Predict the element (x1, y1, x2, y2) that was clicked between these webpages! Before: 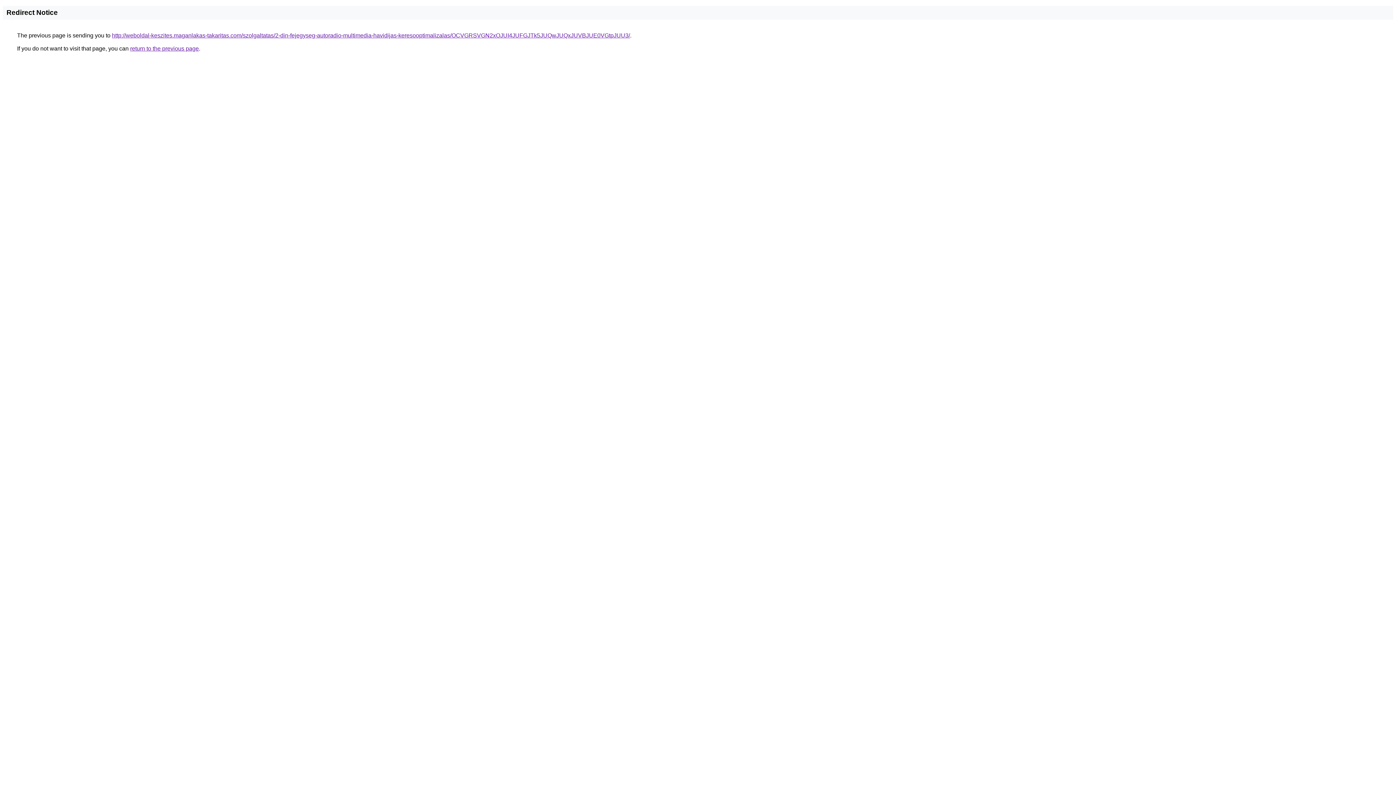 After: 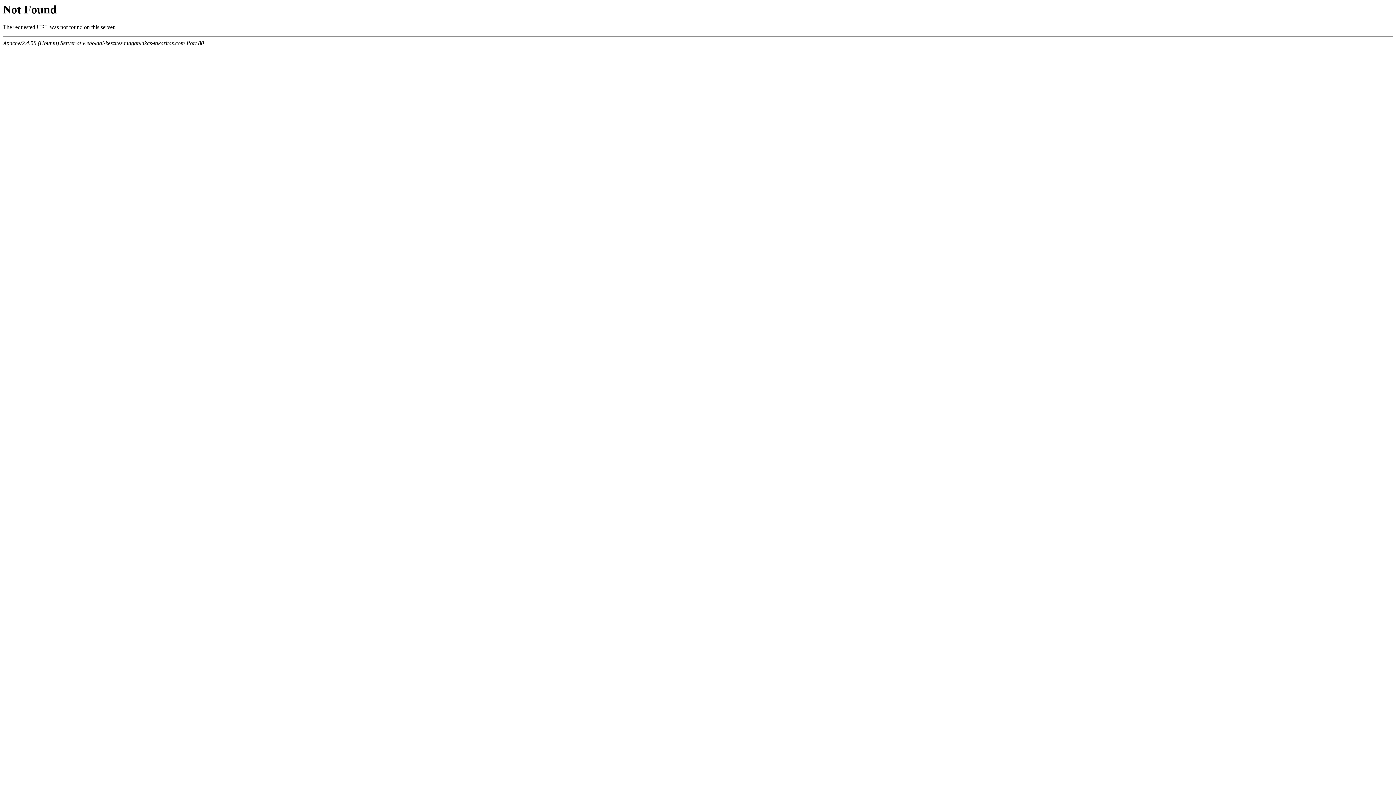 Action: label: http://weboldal-keszites.maganlakas-takaritas.com/szolgaltatas/2-din-fejegyseg-autoradio-multimedia-havidijas-keresooptimalizalas/OCVGRSVGN2xOJUI4JUFGJTk5JUQwJUQxJUVBJUE0VGtpJUU3/ bbox: (112, 32, 630, 38)